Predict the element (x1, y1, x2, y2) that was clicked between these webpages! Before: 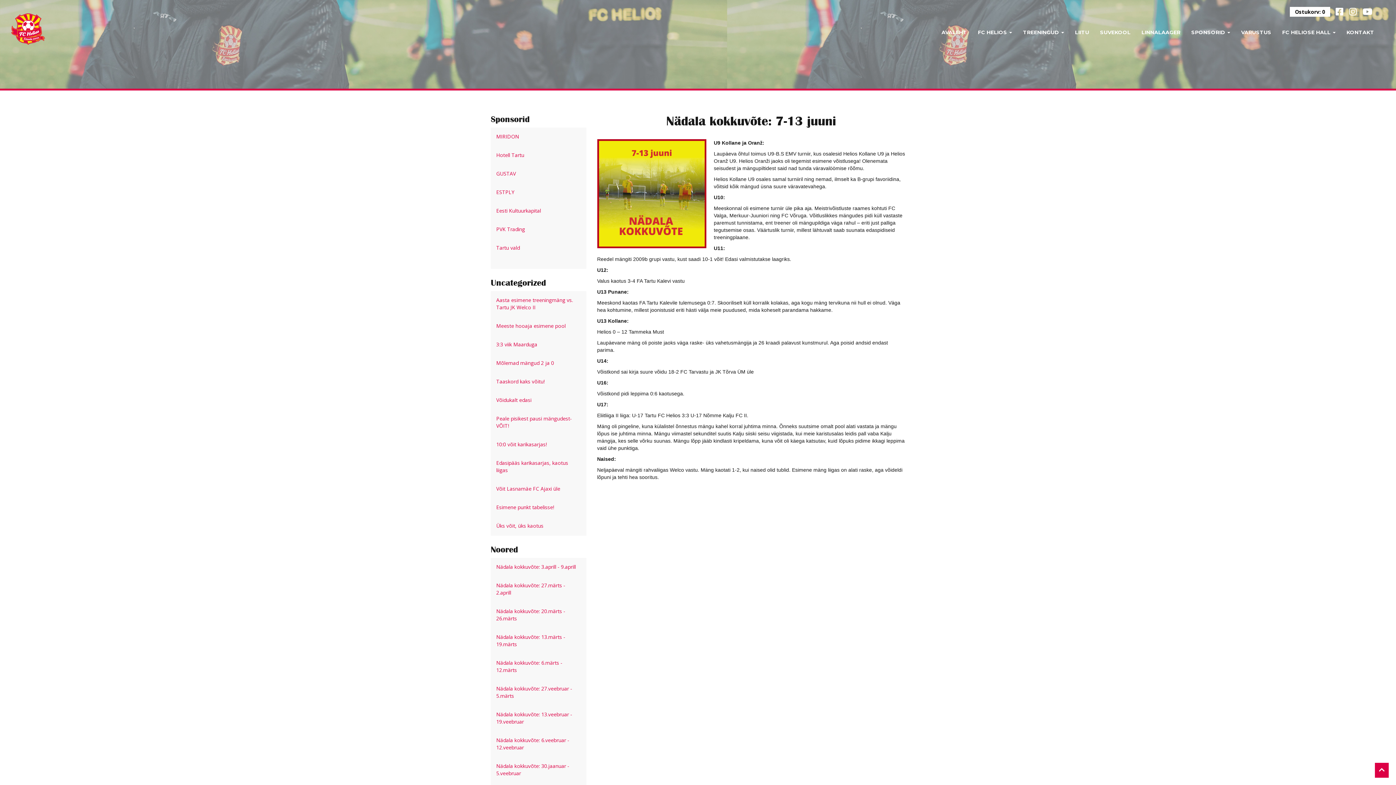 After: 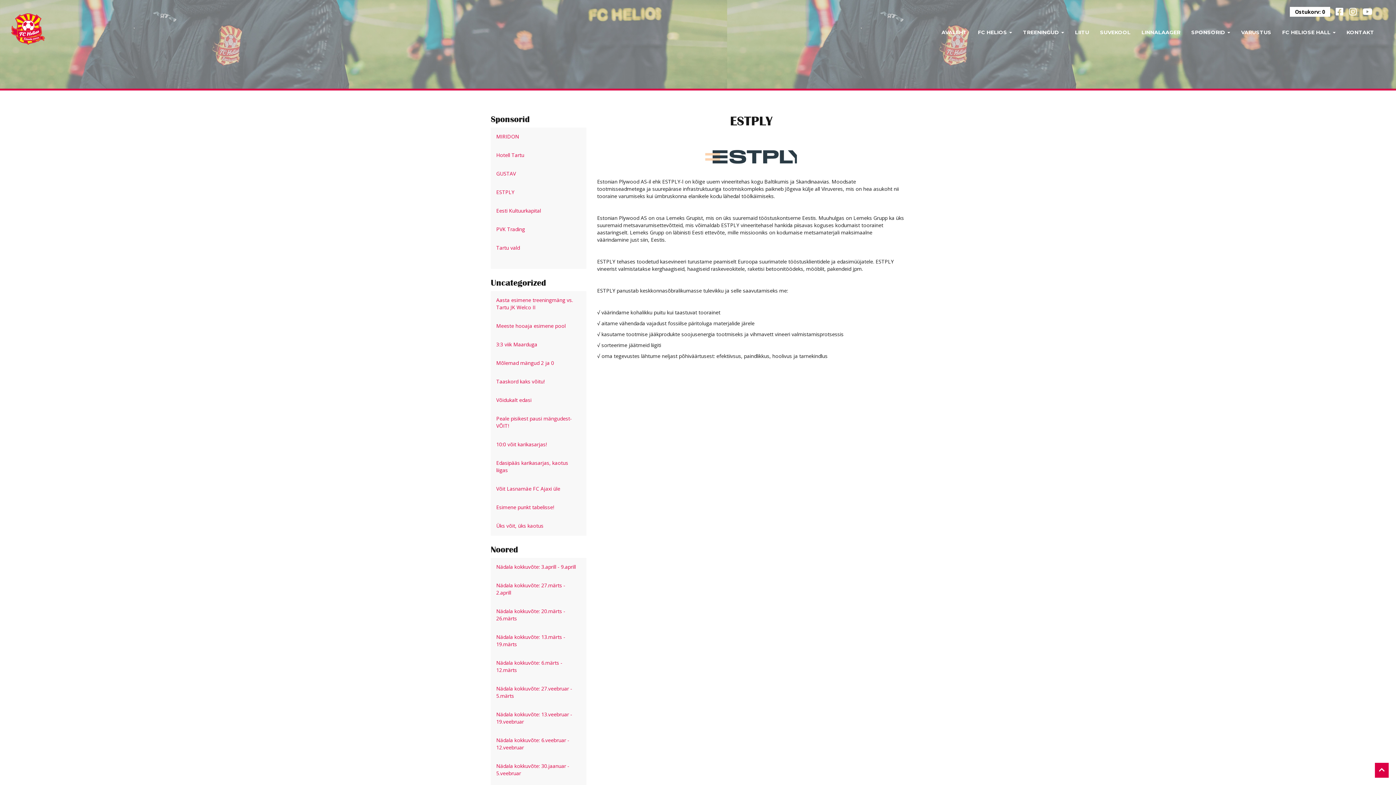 Action: bbox: (496, 188, 514, 195) label: ESTPLY